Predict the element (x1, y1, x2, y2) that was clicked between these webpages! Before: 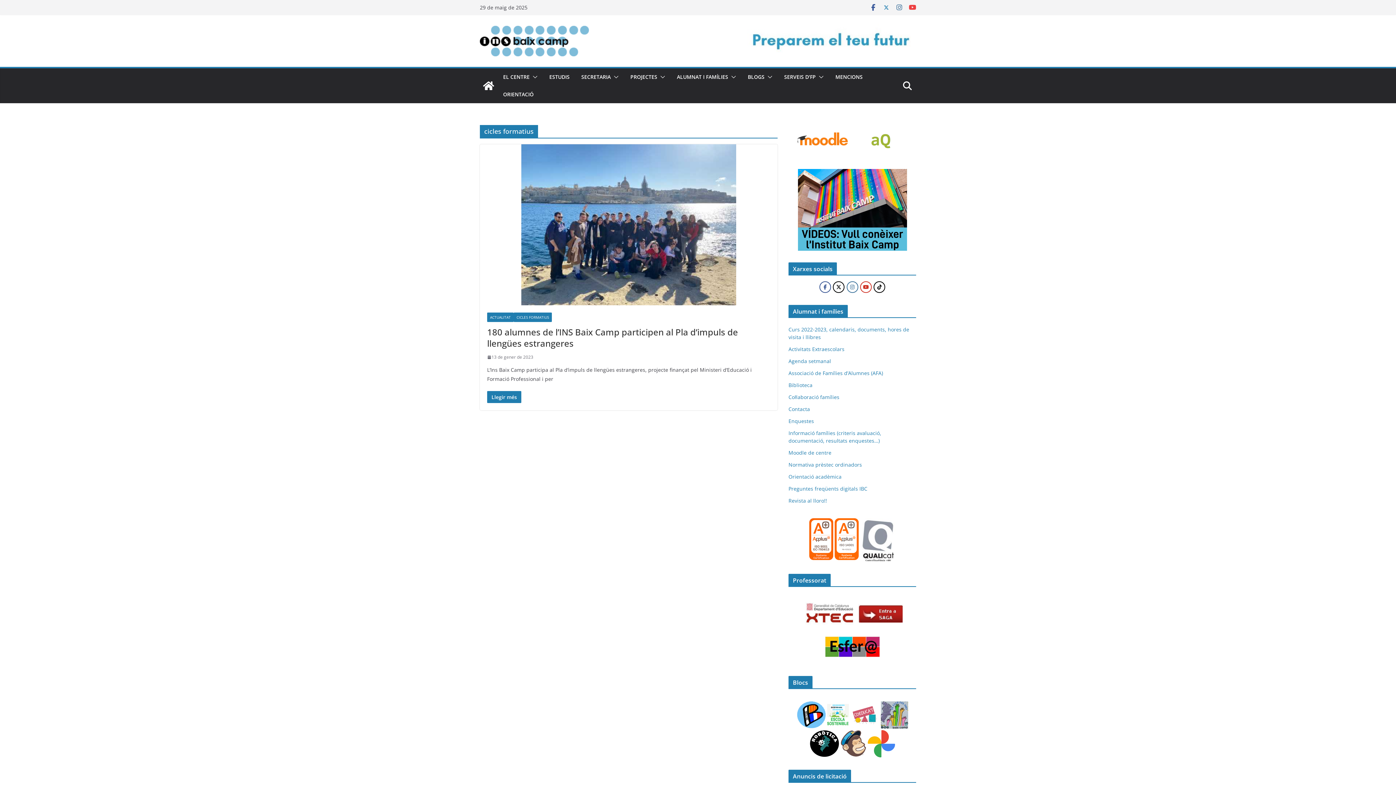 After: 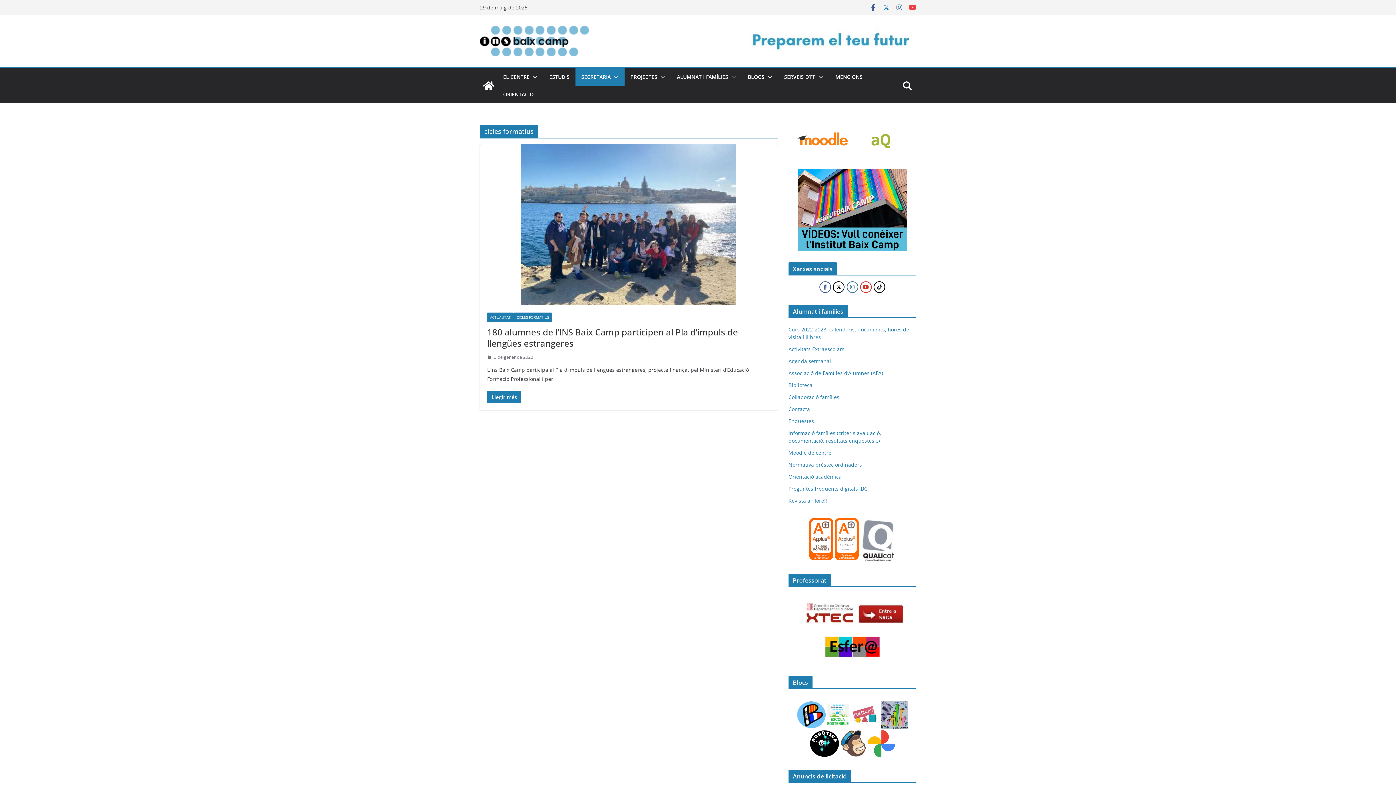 Action: bbox: (610, 72, 618, 82)